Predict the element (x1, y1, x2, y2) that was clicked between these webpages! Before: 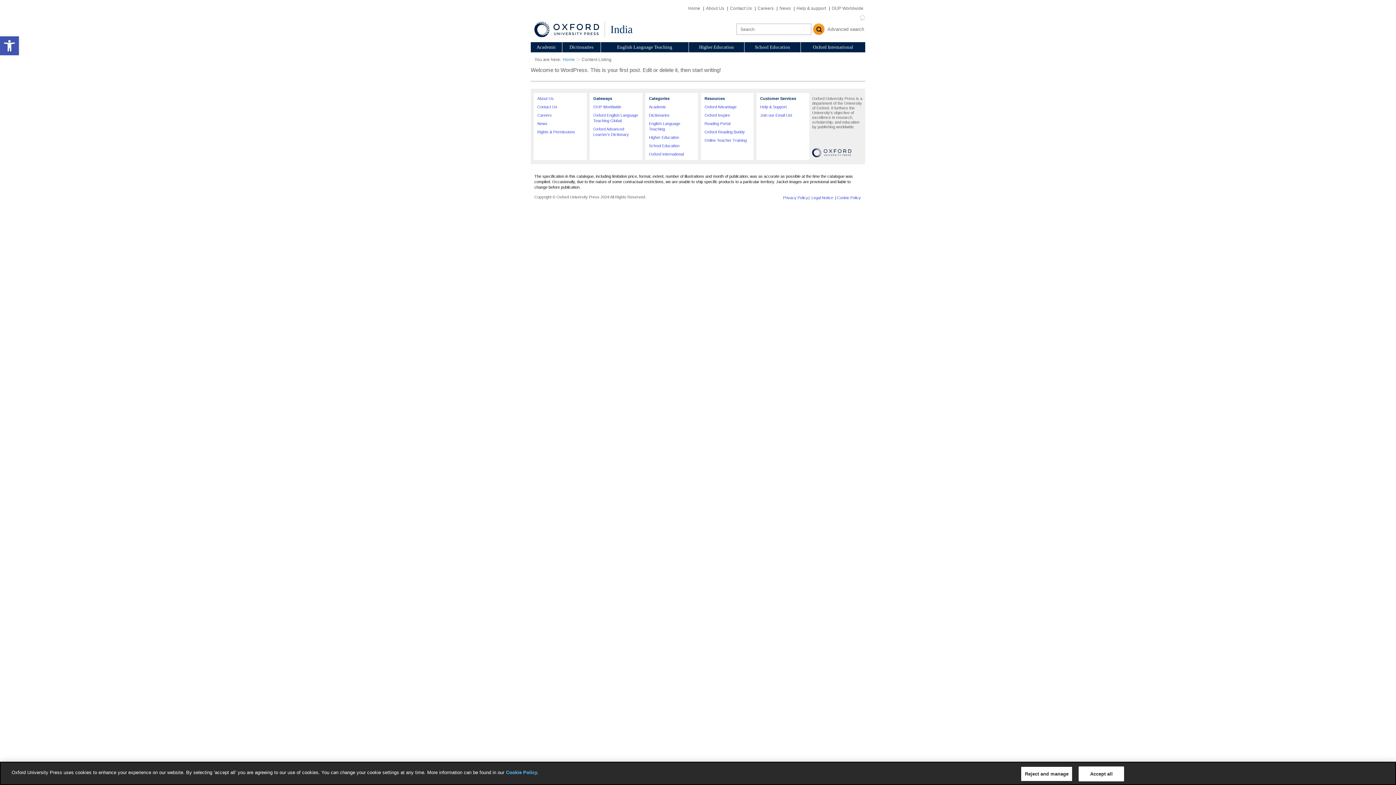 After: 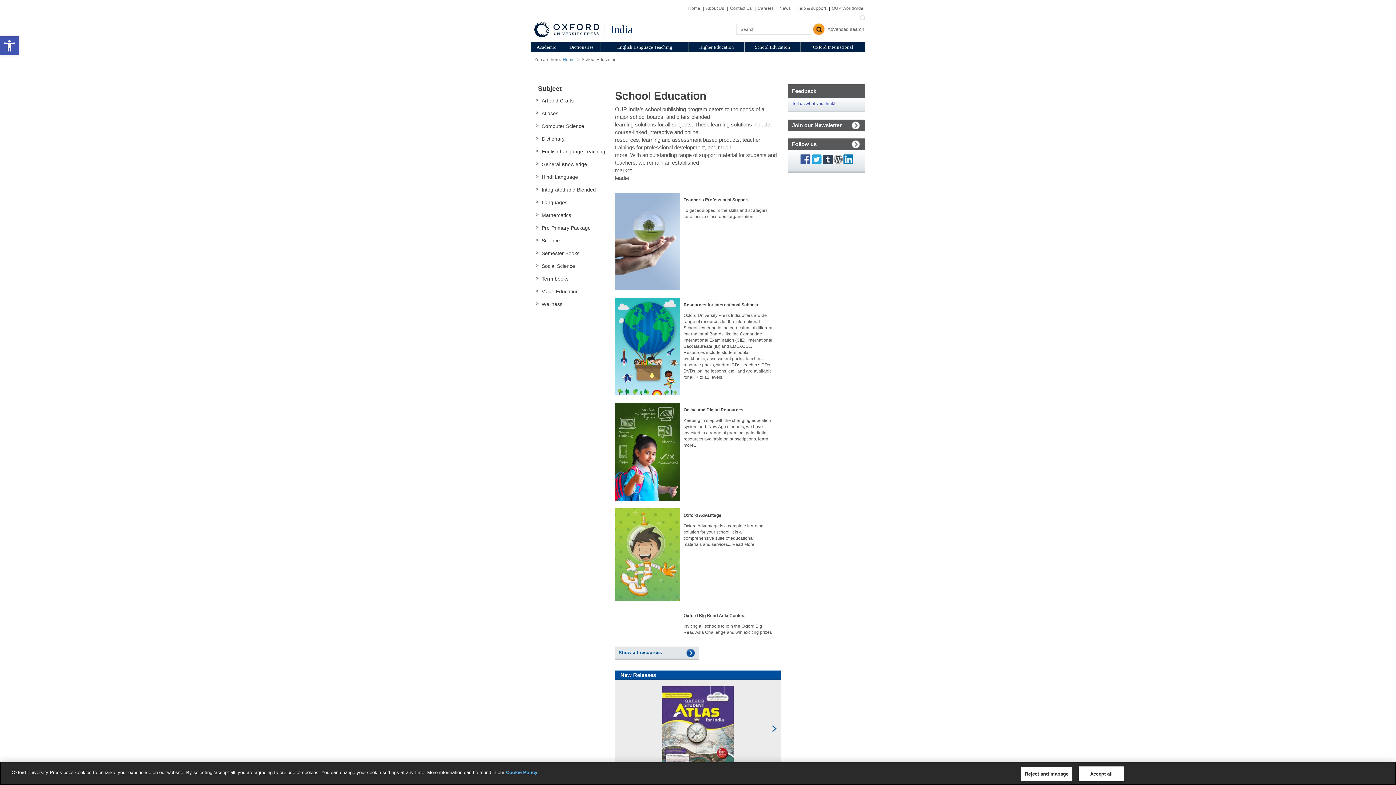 Action: bbox: (744, 42, 800, 52) label: School Education